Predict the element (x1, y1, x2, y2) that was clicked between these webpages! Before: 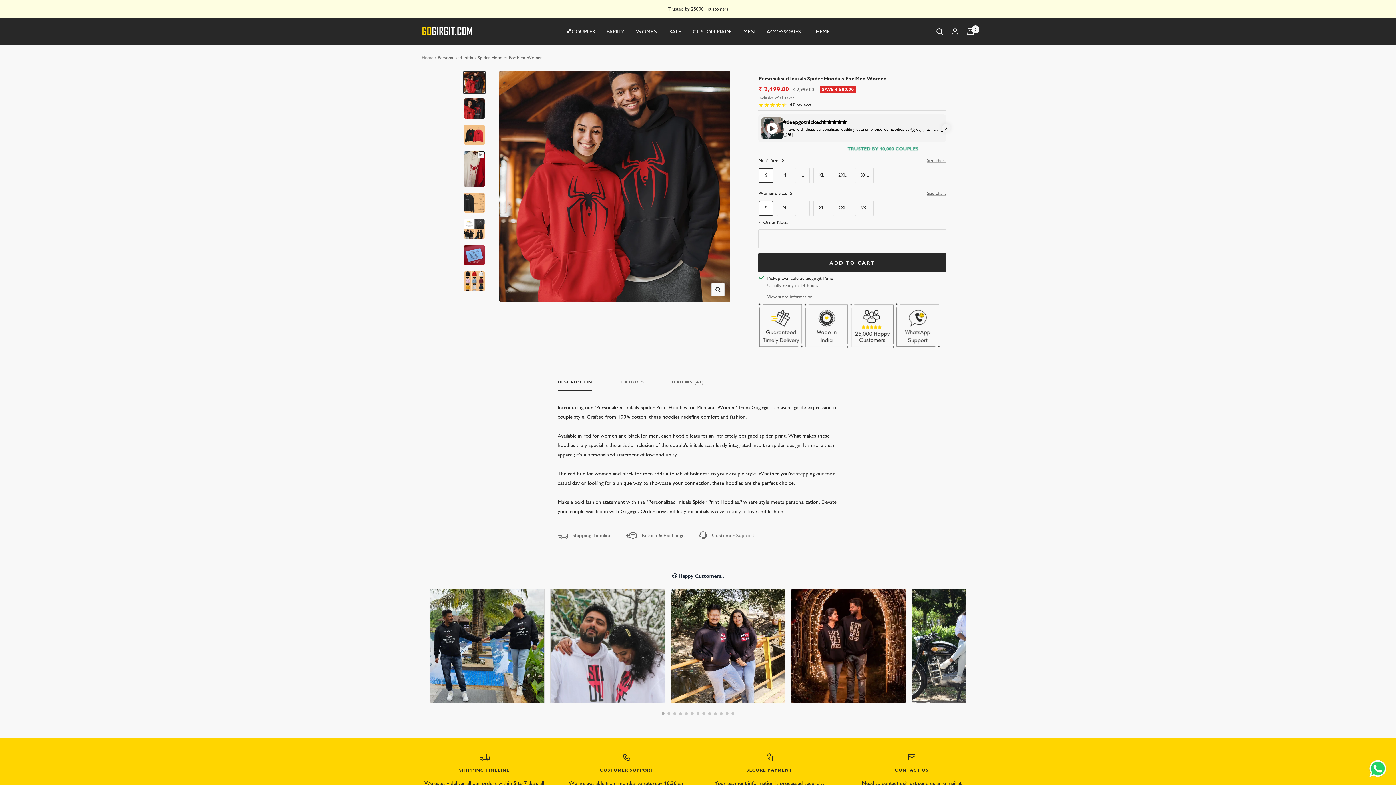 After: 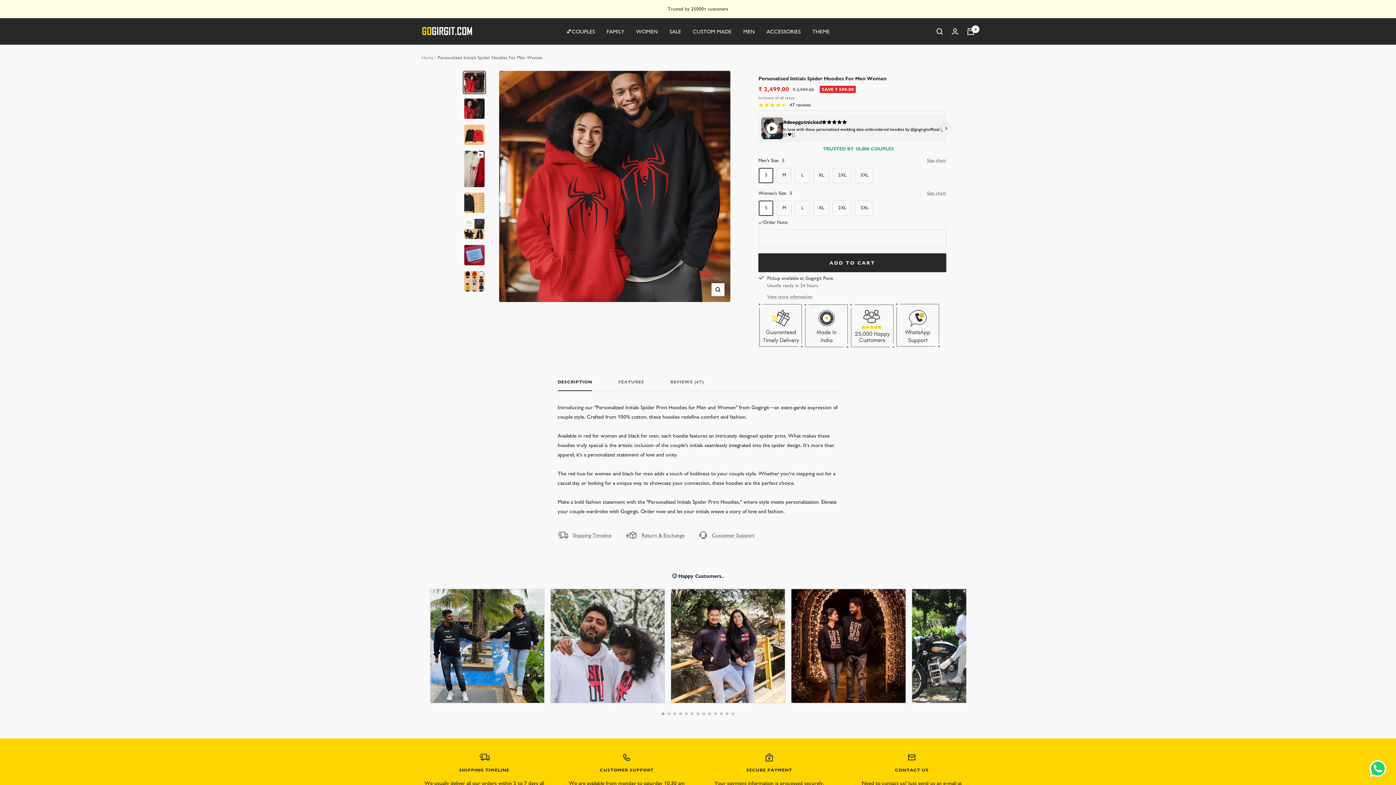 Action: label: DESCRIPTION bbox: (557, 379, 592, 391)